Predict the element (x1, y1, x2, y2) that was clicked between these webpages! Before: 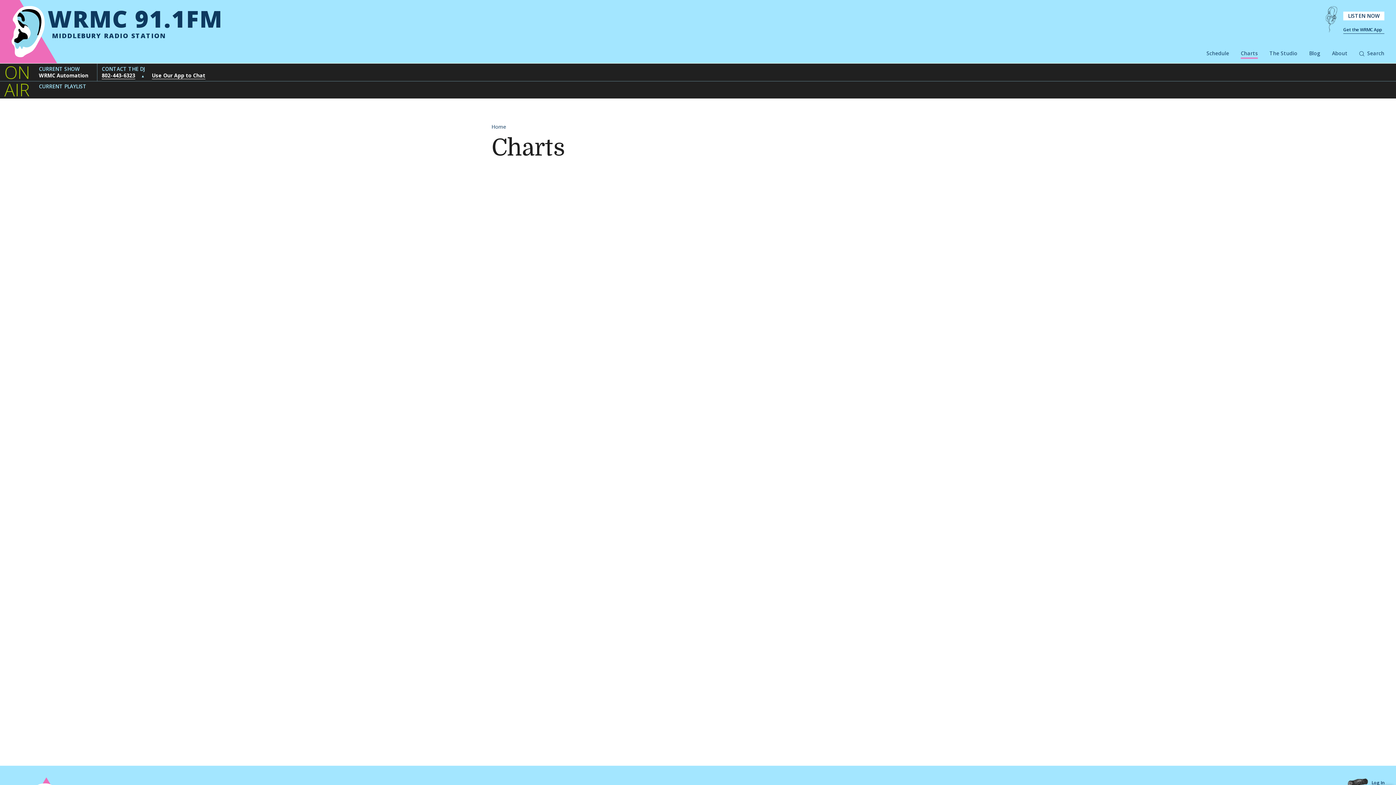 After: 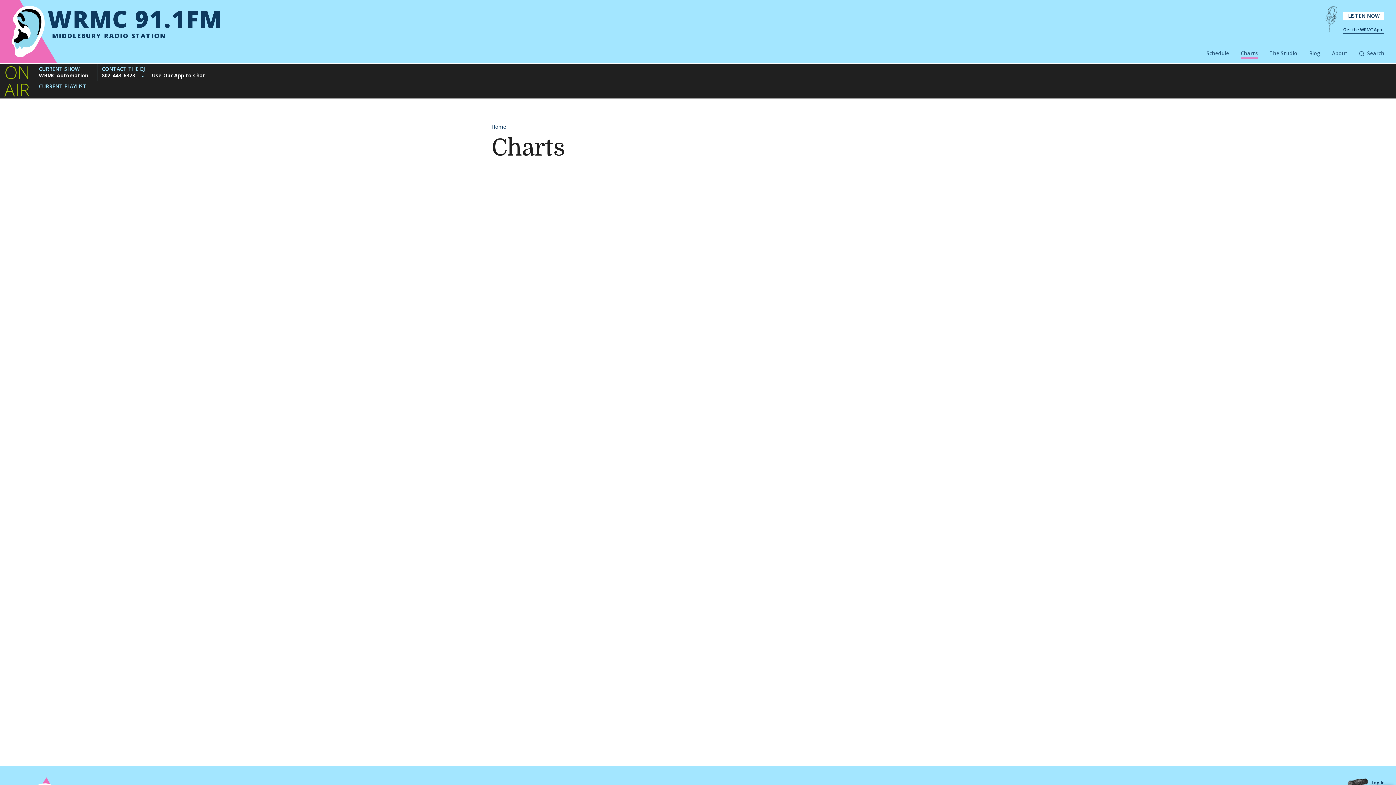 Action: label: 802-443-6323 bbox: (101, 72, 135, 79)